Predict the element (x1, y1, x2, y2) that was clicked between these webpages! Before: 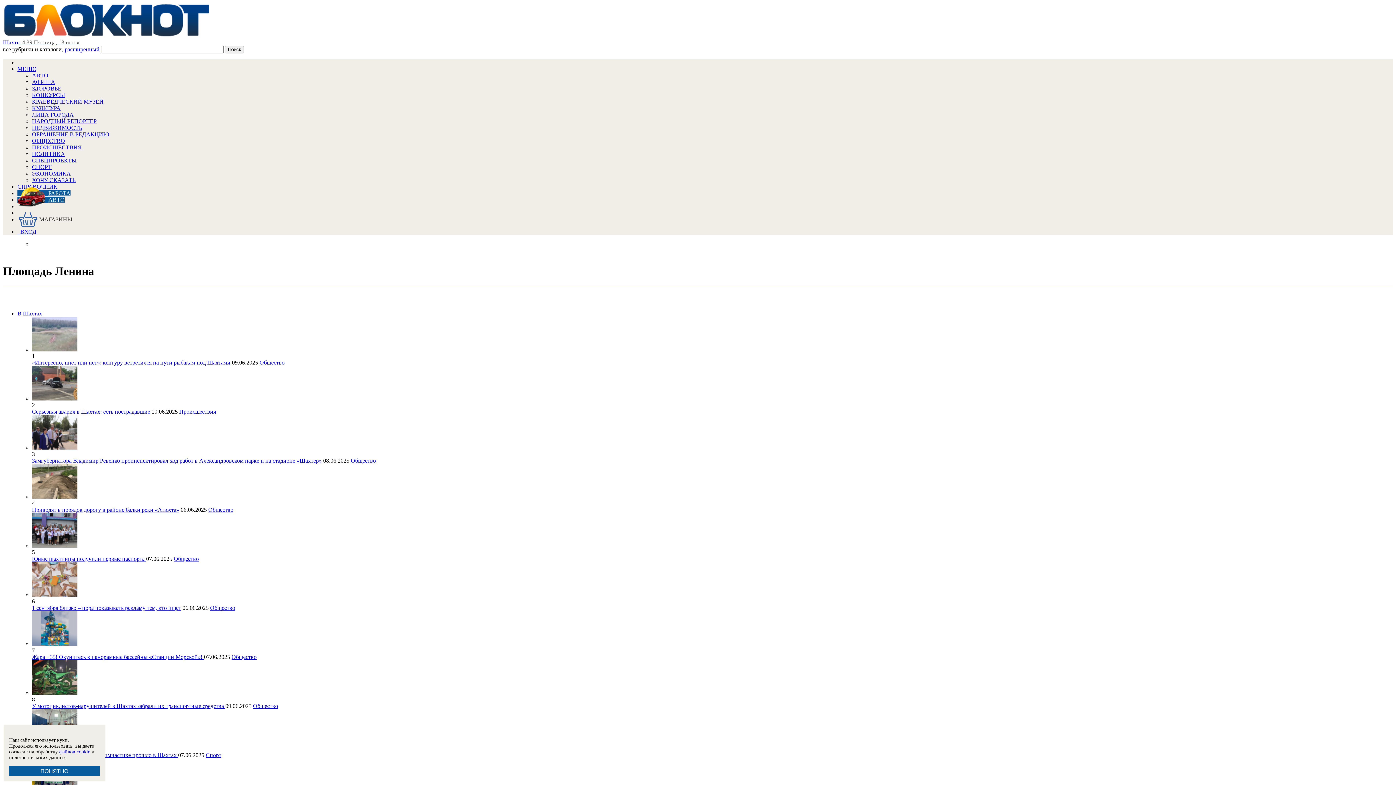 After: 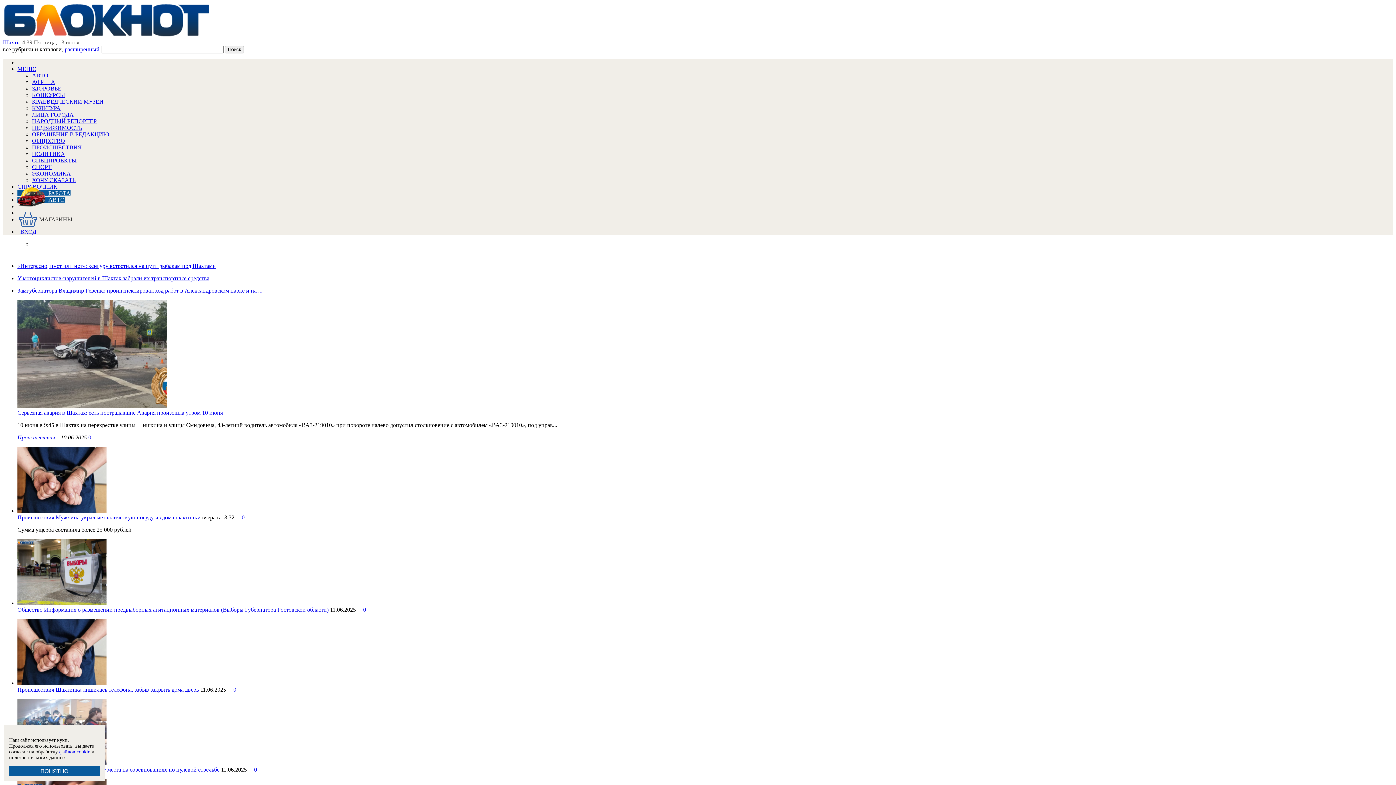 Action: bbox: (17, 310, 42, 316) label: В Шахтах